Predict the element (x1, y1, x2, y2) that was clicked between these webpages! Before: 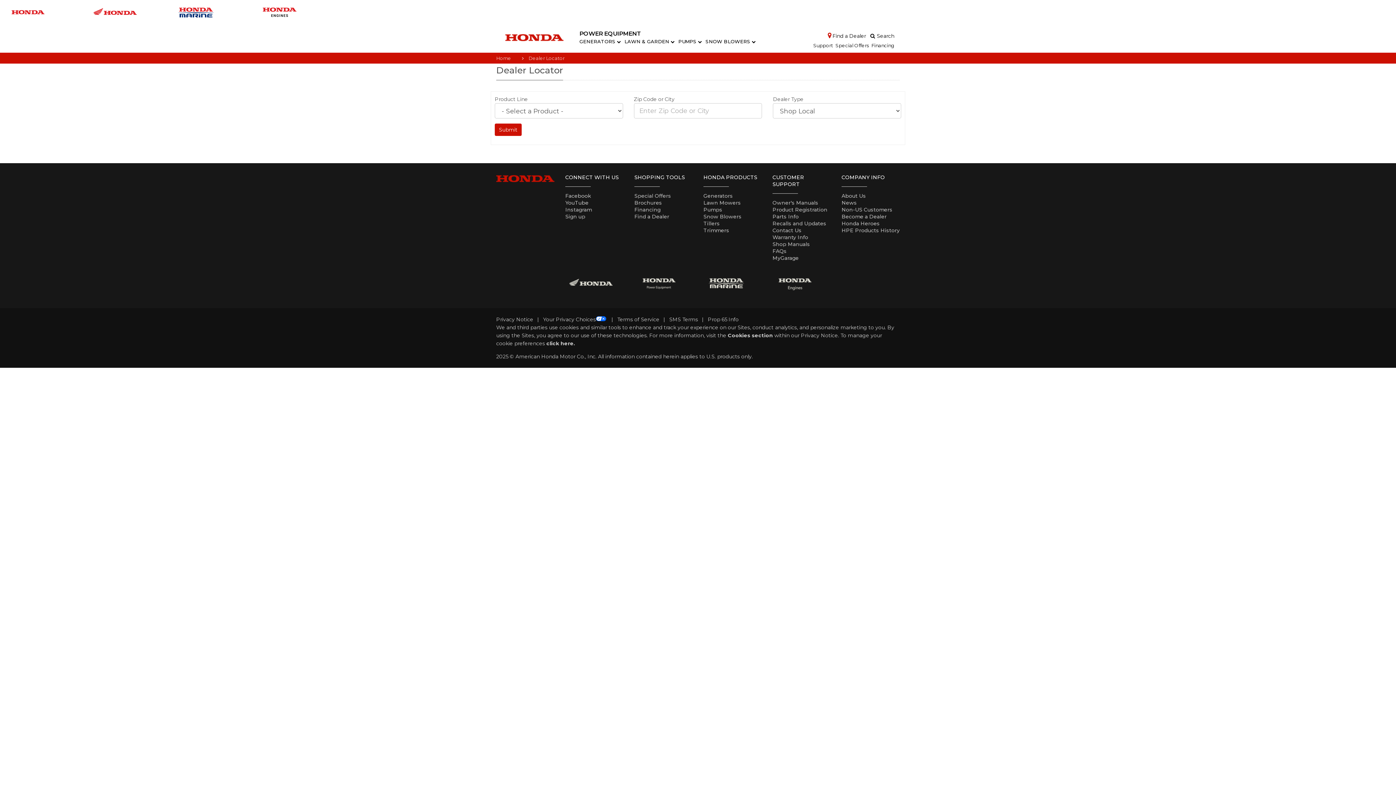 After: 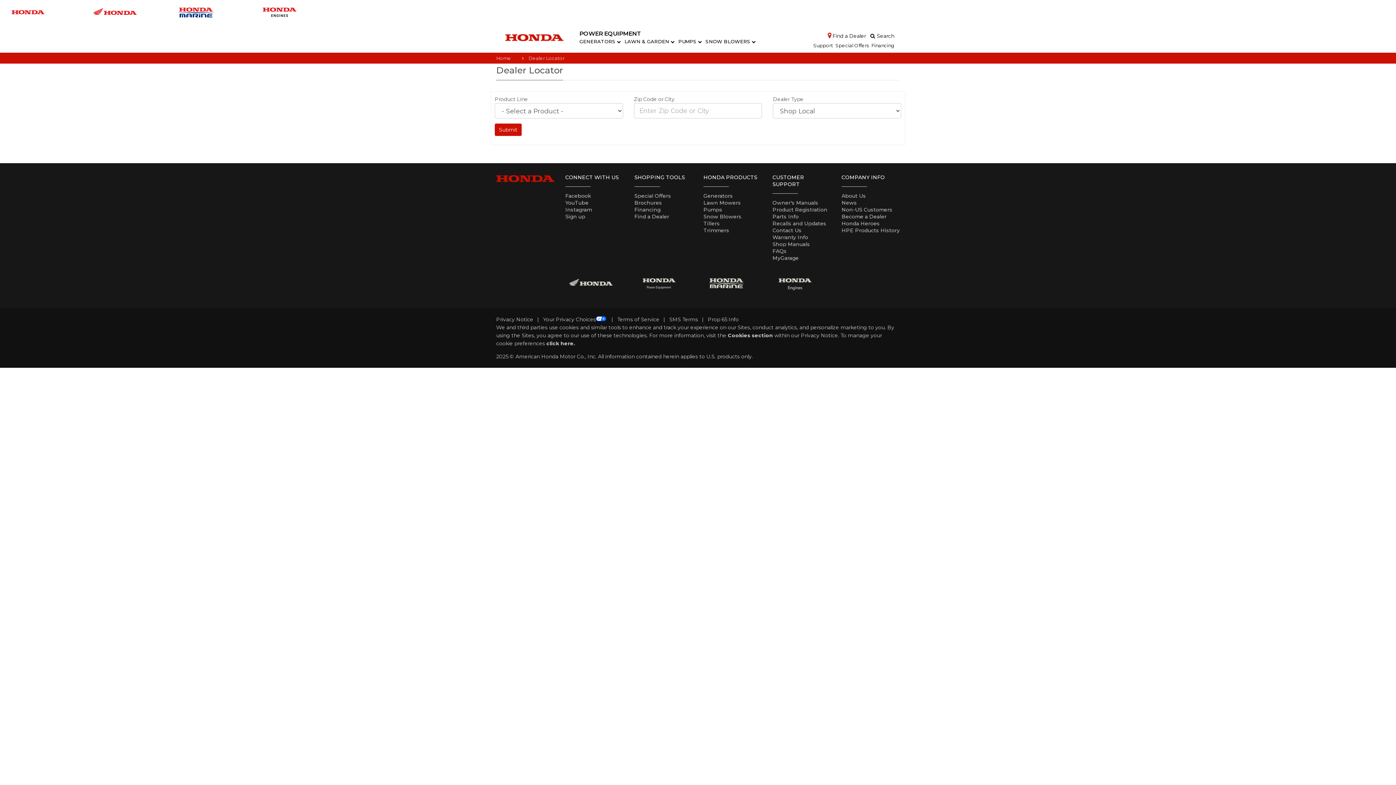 Action: bbox: (703, 279, 749, 286)